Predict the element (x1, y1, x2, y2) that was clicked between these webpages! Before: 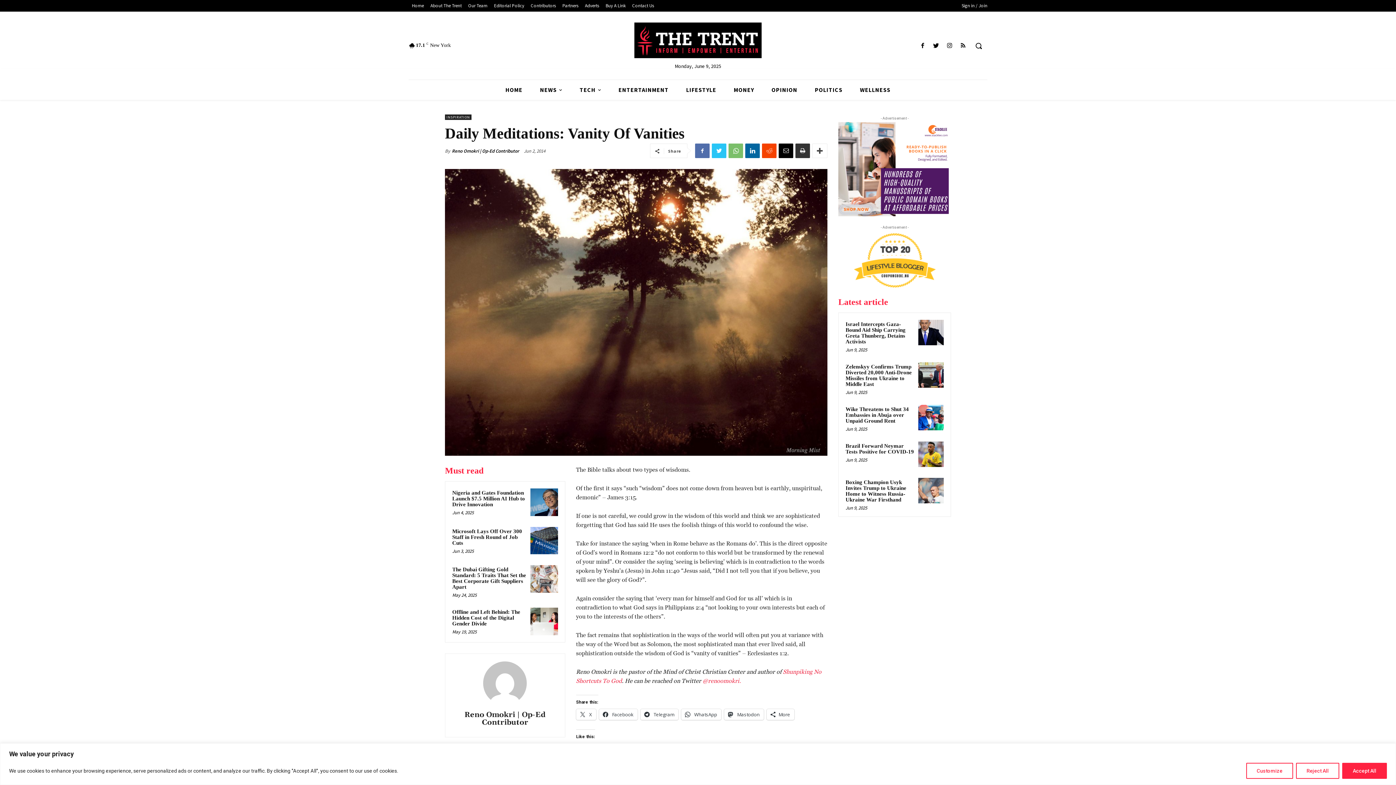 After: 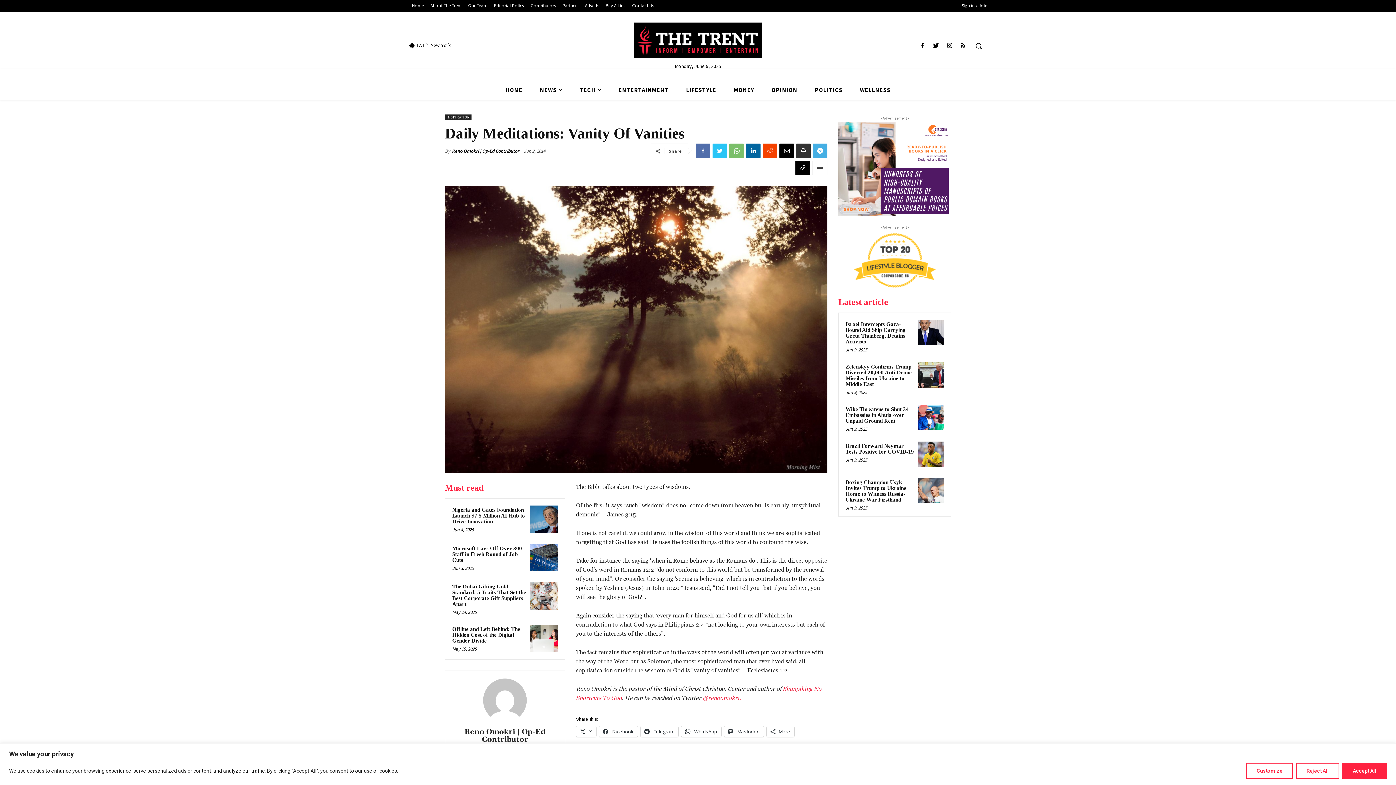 Action: bbox: (812, 143, 827, 158)